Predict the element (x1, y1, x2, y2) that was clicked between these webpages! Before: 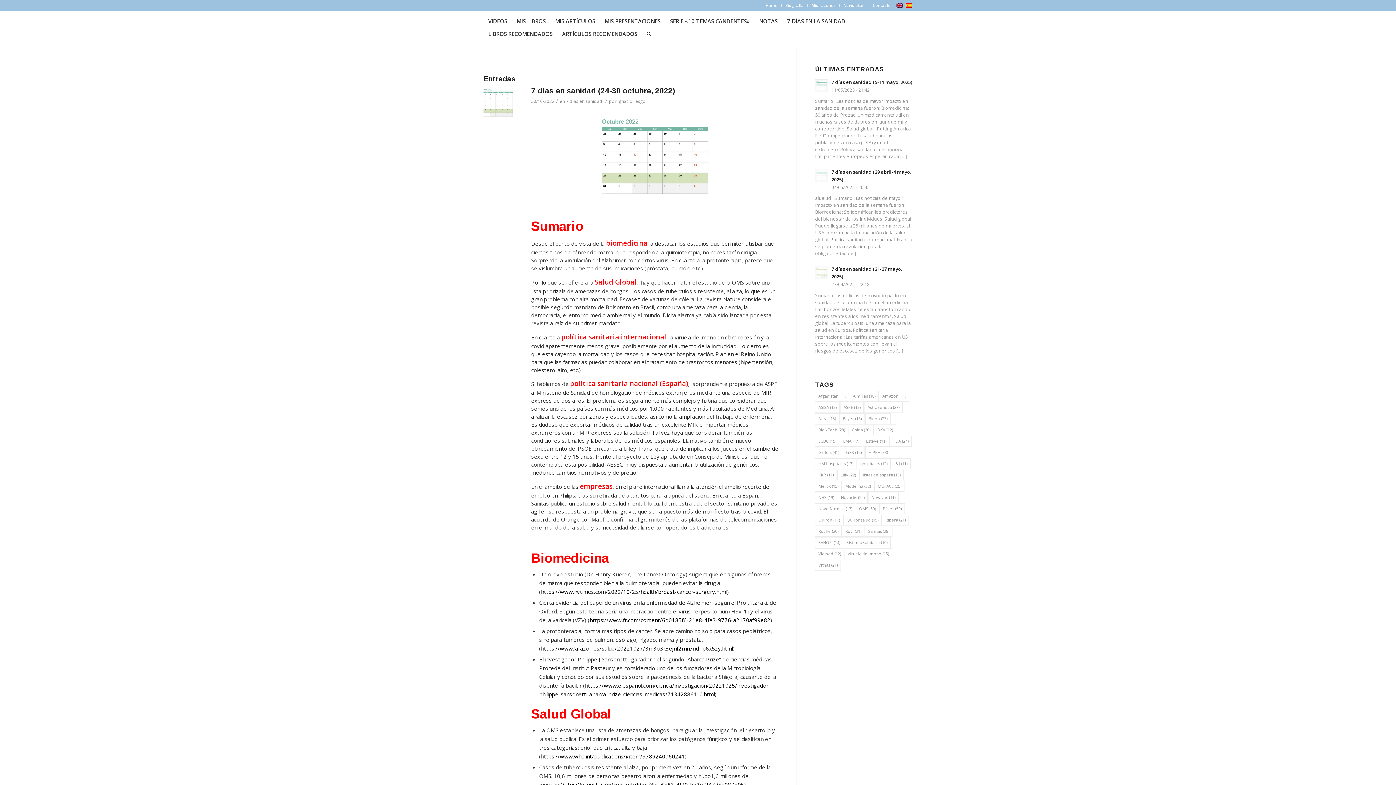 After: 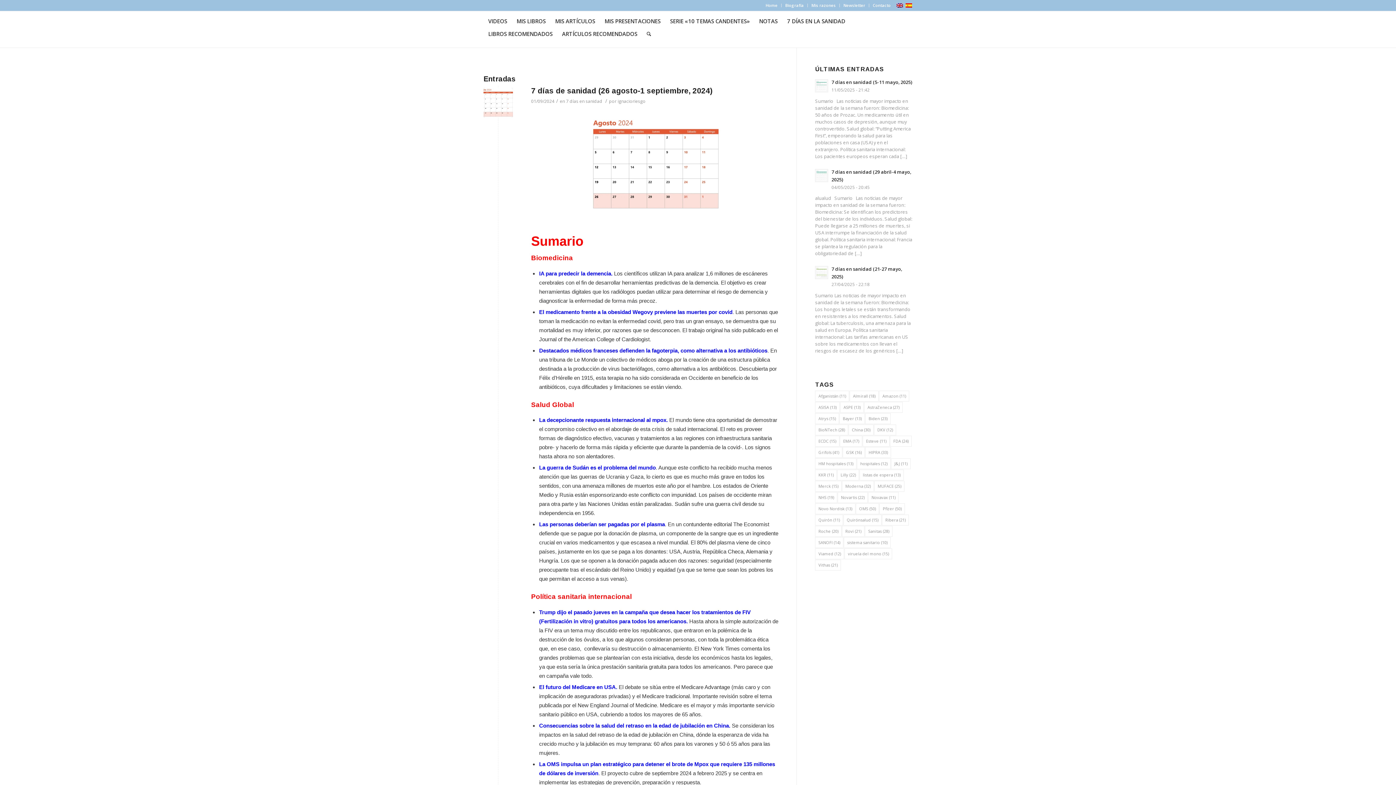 Action: bbox: (837, 469, 859, 480) label: Lilly (22 elementos)